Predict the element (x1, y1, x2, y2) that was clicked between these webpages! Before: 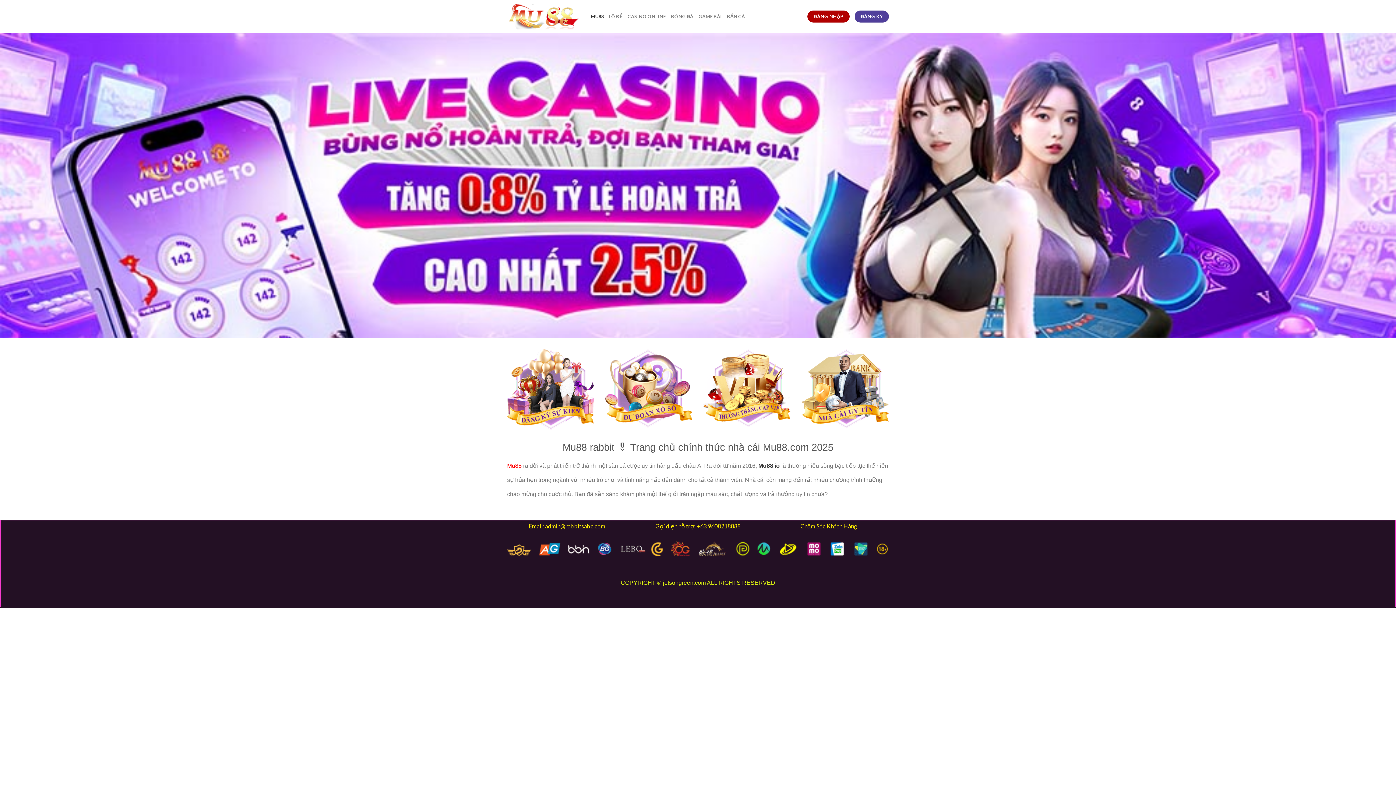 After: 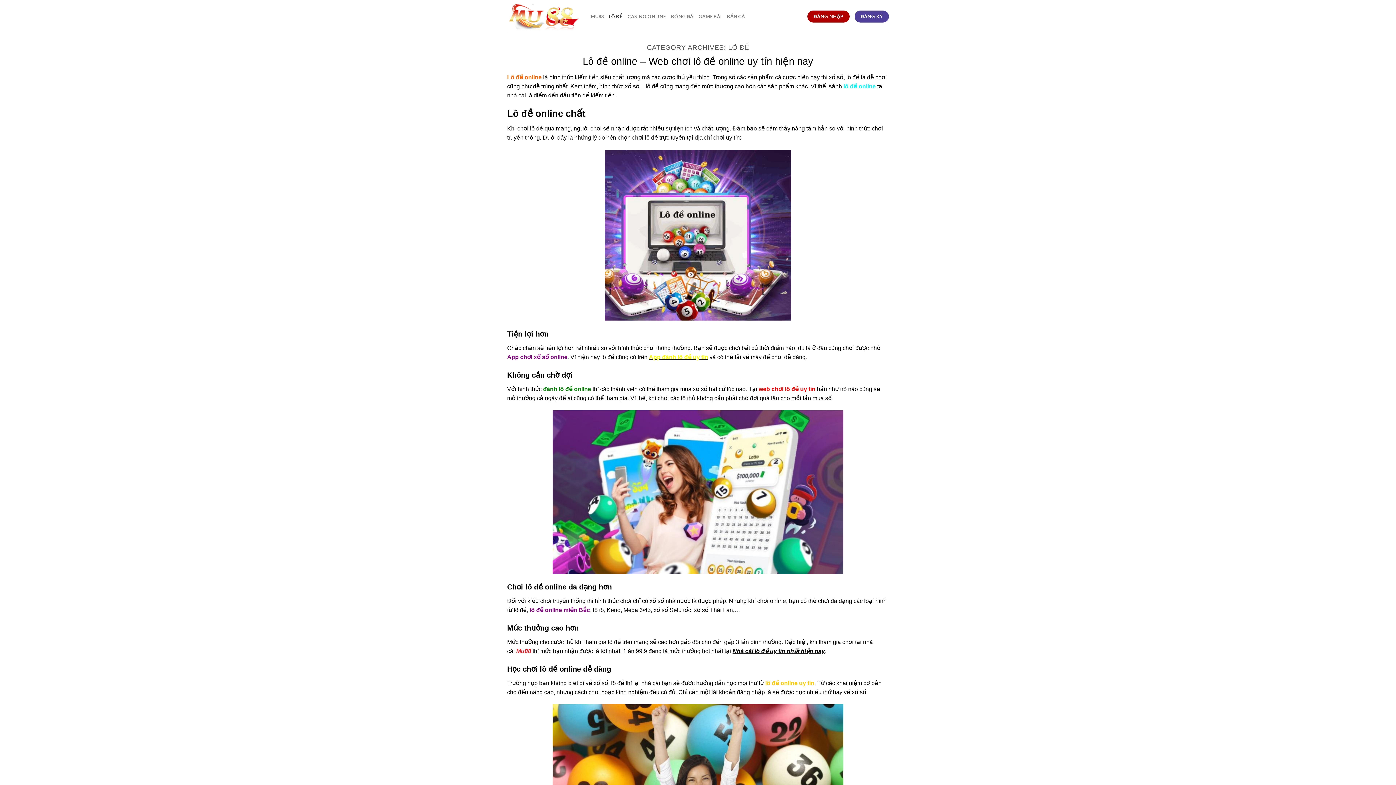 Action: bbox: (609, 9, 622, 23) label: LÔ ĐỀ